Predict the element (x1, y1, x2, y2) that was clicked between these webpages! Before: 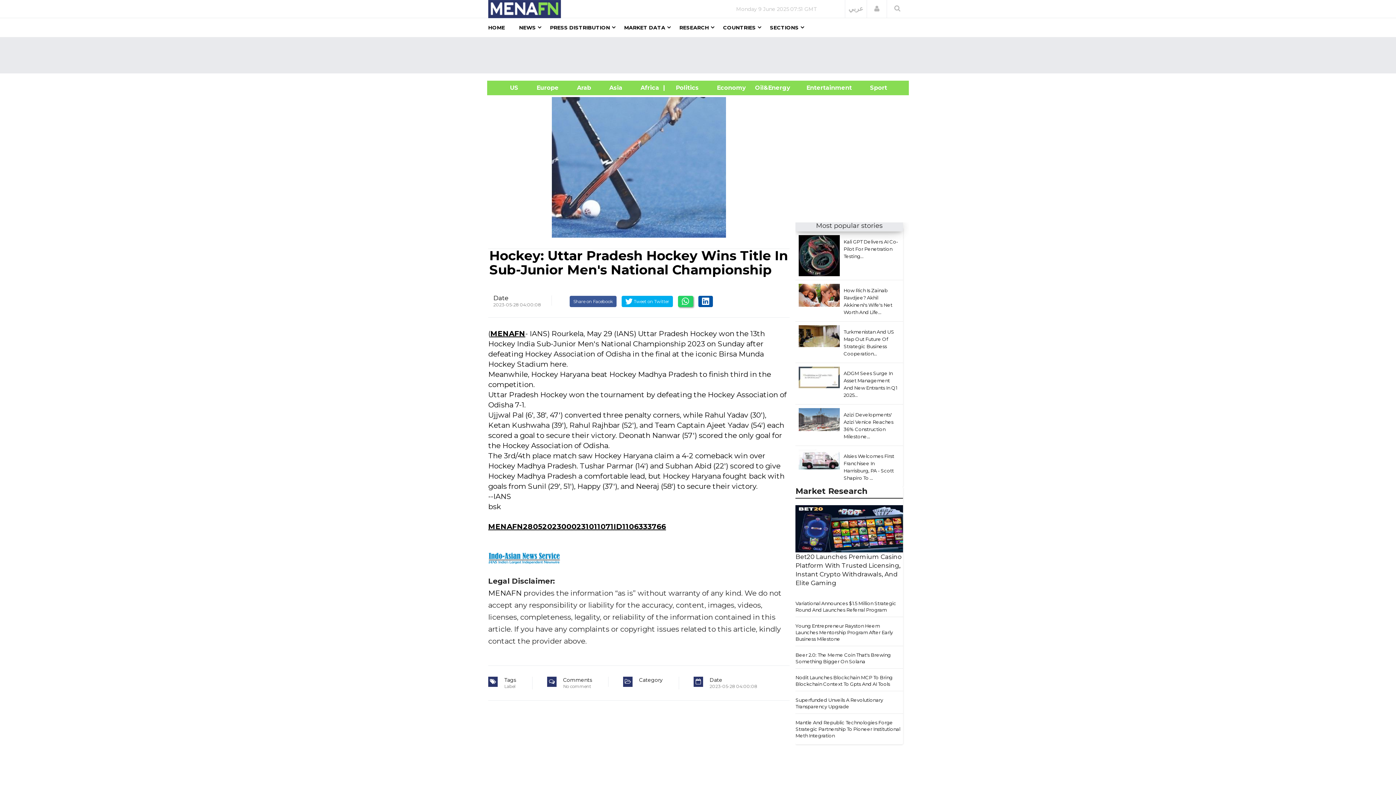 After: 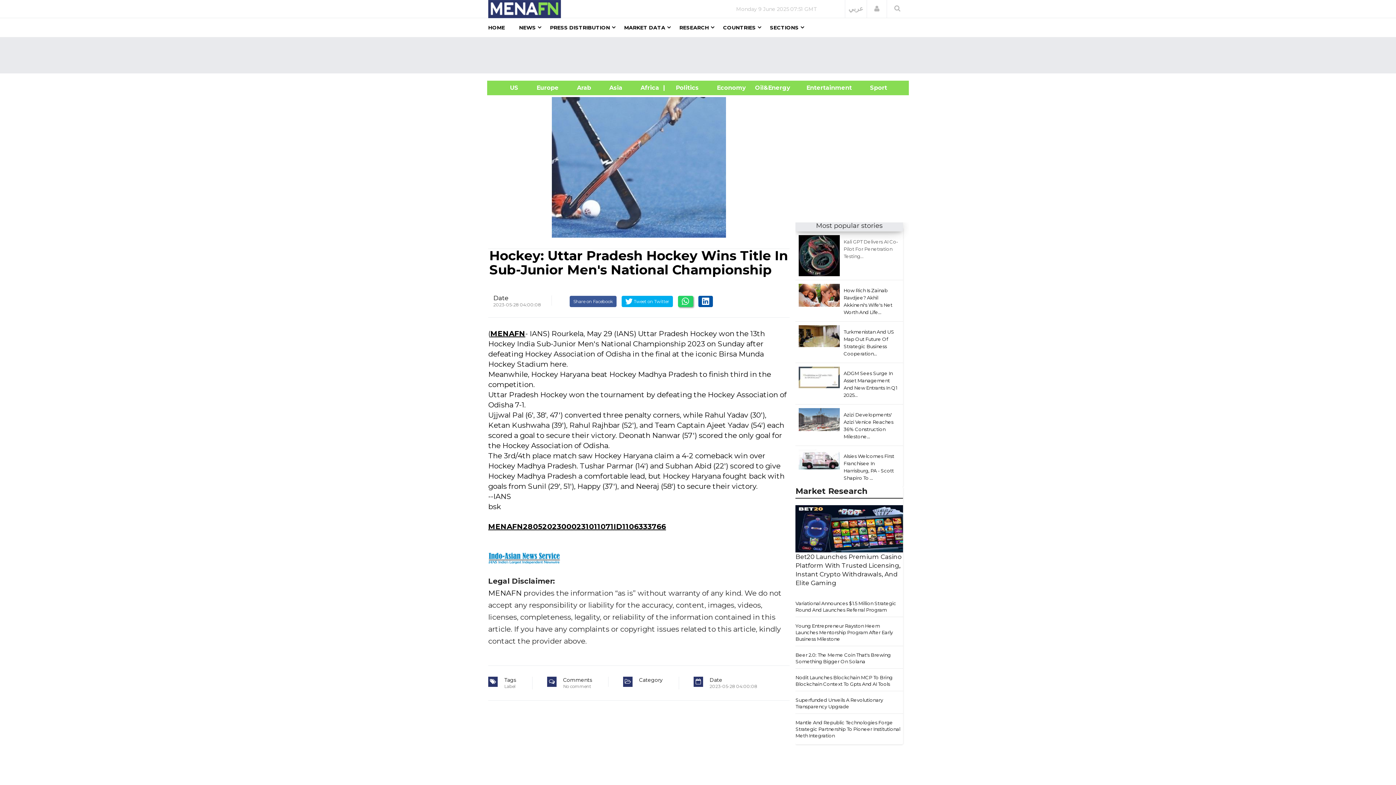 Action: label: Kali GPT Delivers AI Co‐Pilot For Penetration Testing... bbox: (843, 239, 898, 259)